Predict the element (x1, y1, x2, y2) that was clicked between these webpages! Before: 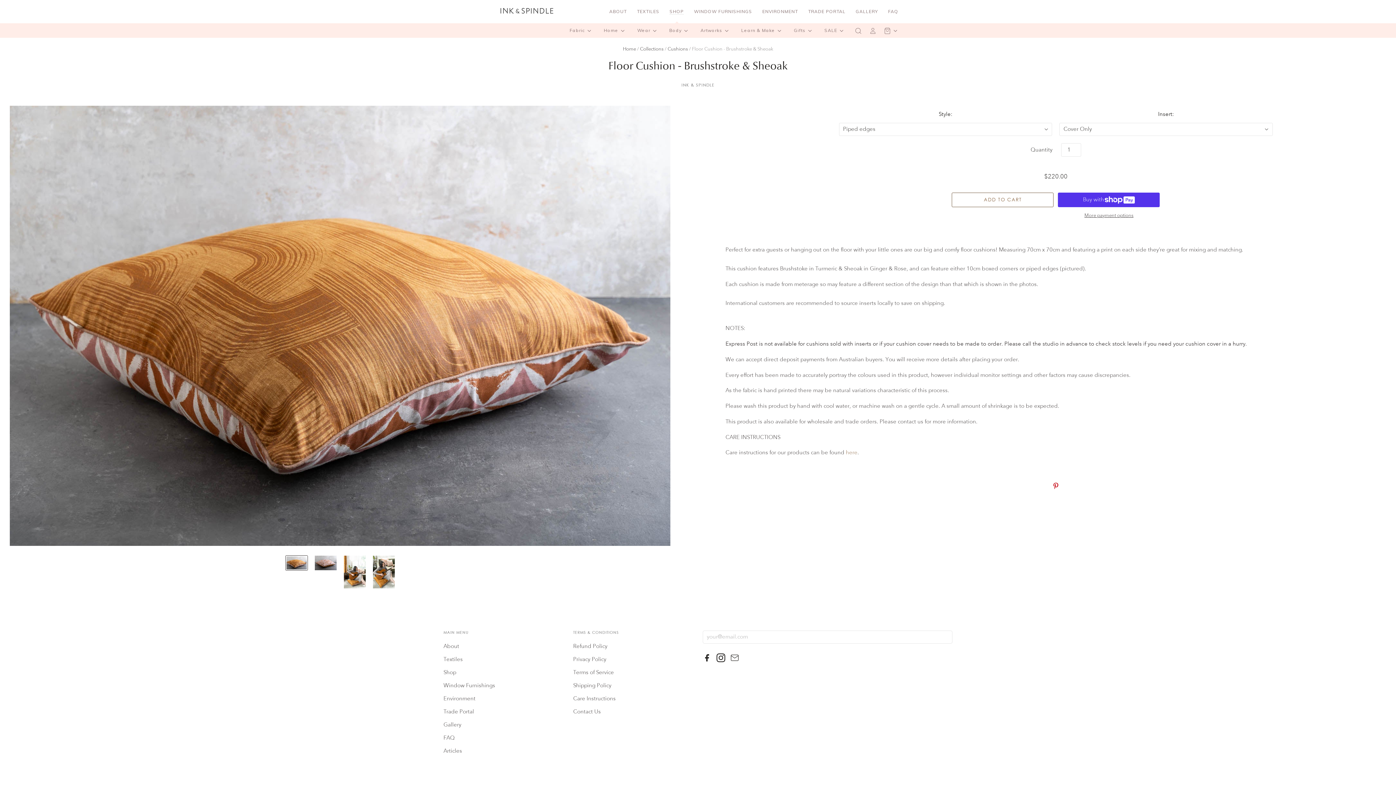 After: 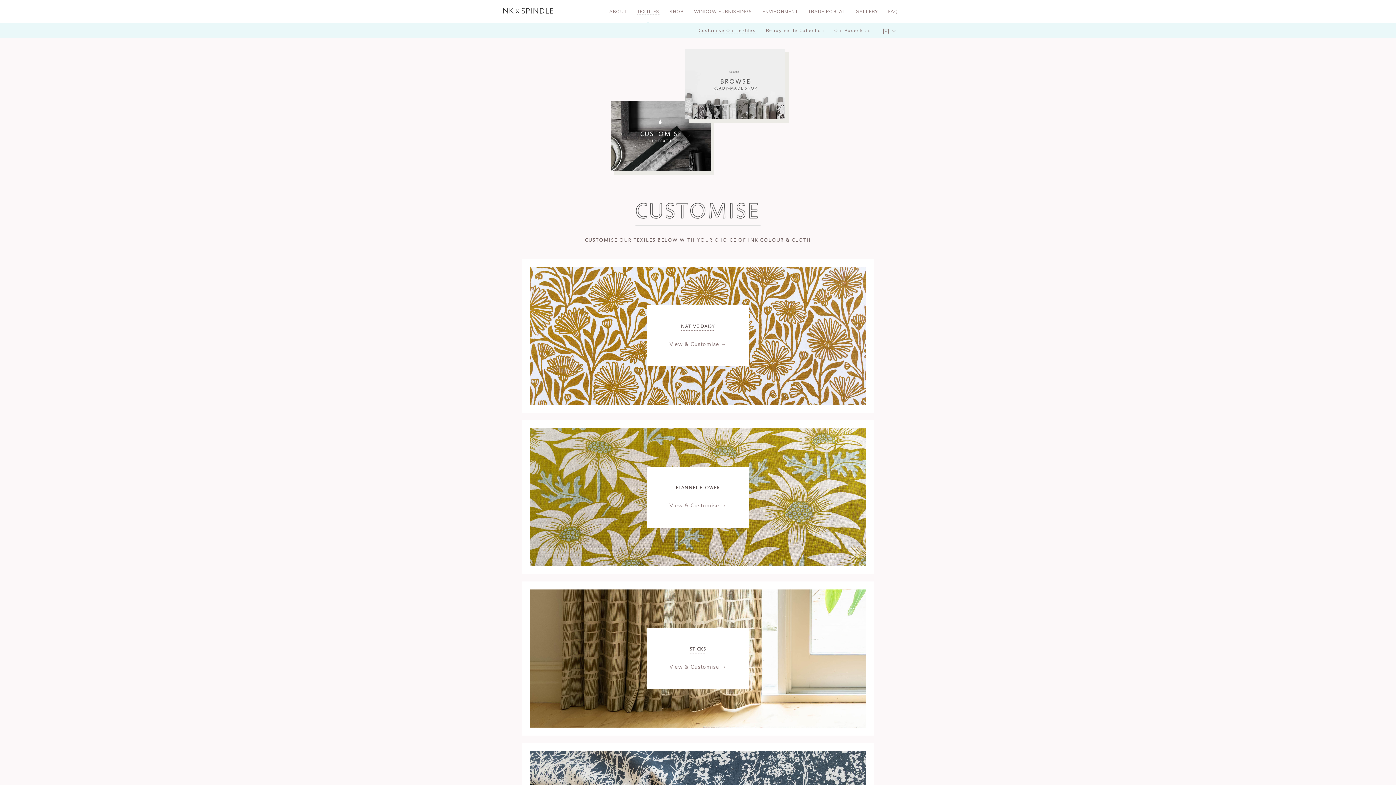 Action: bbox: (443, 656, 462, 663) label: Textiles